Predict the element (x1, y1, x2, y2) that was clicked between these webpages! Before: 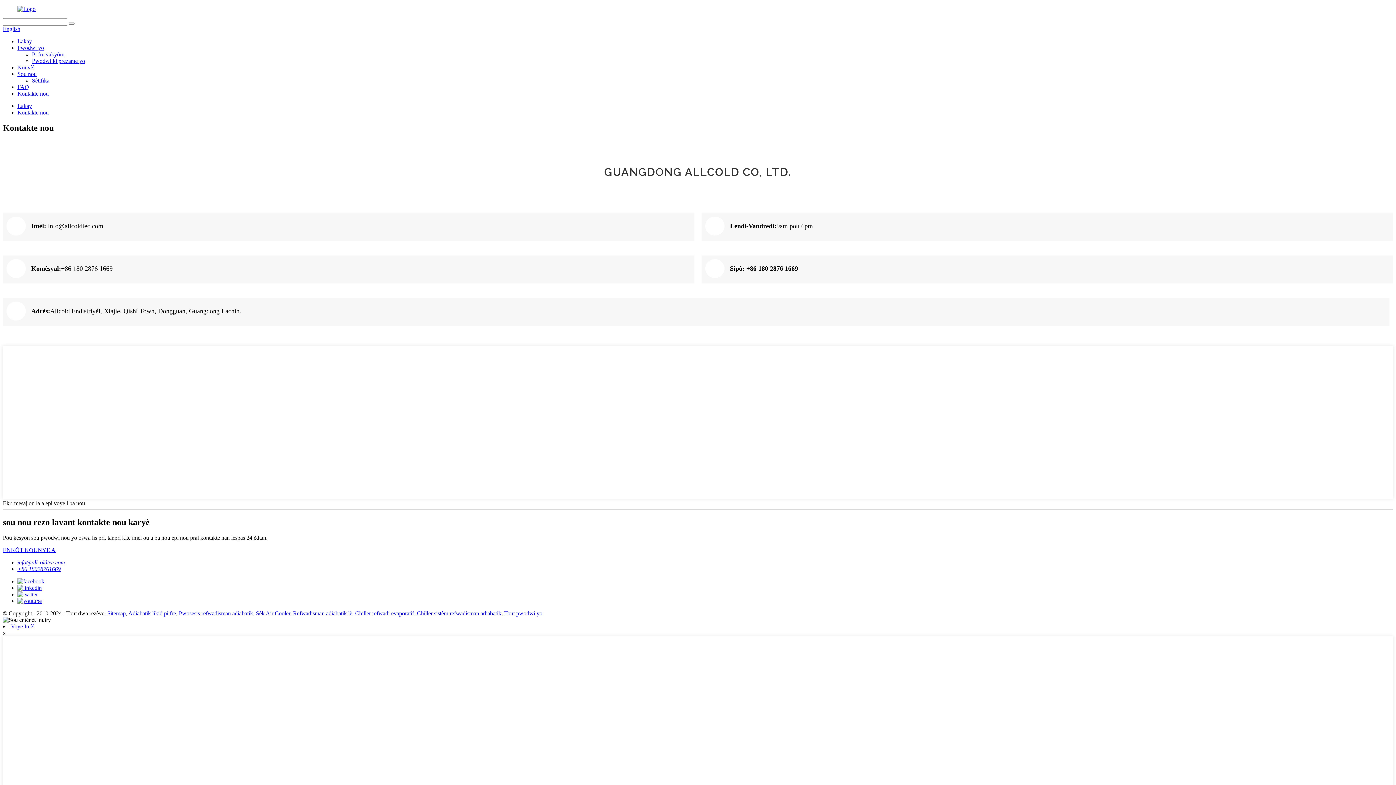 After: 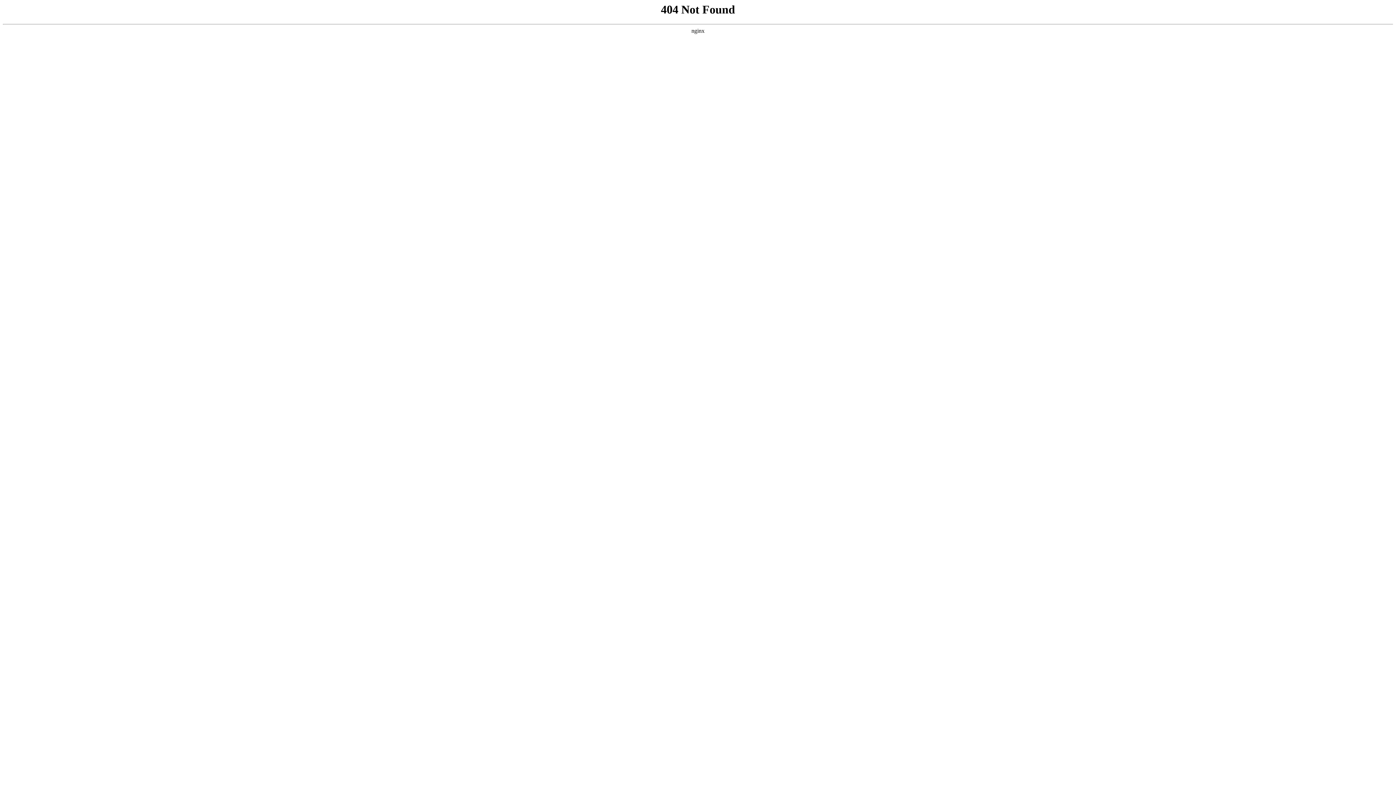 Action: bbox: (355, 610, 414, 616) label: Chiller refwadi evaporatif